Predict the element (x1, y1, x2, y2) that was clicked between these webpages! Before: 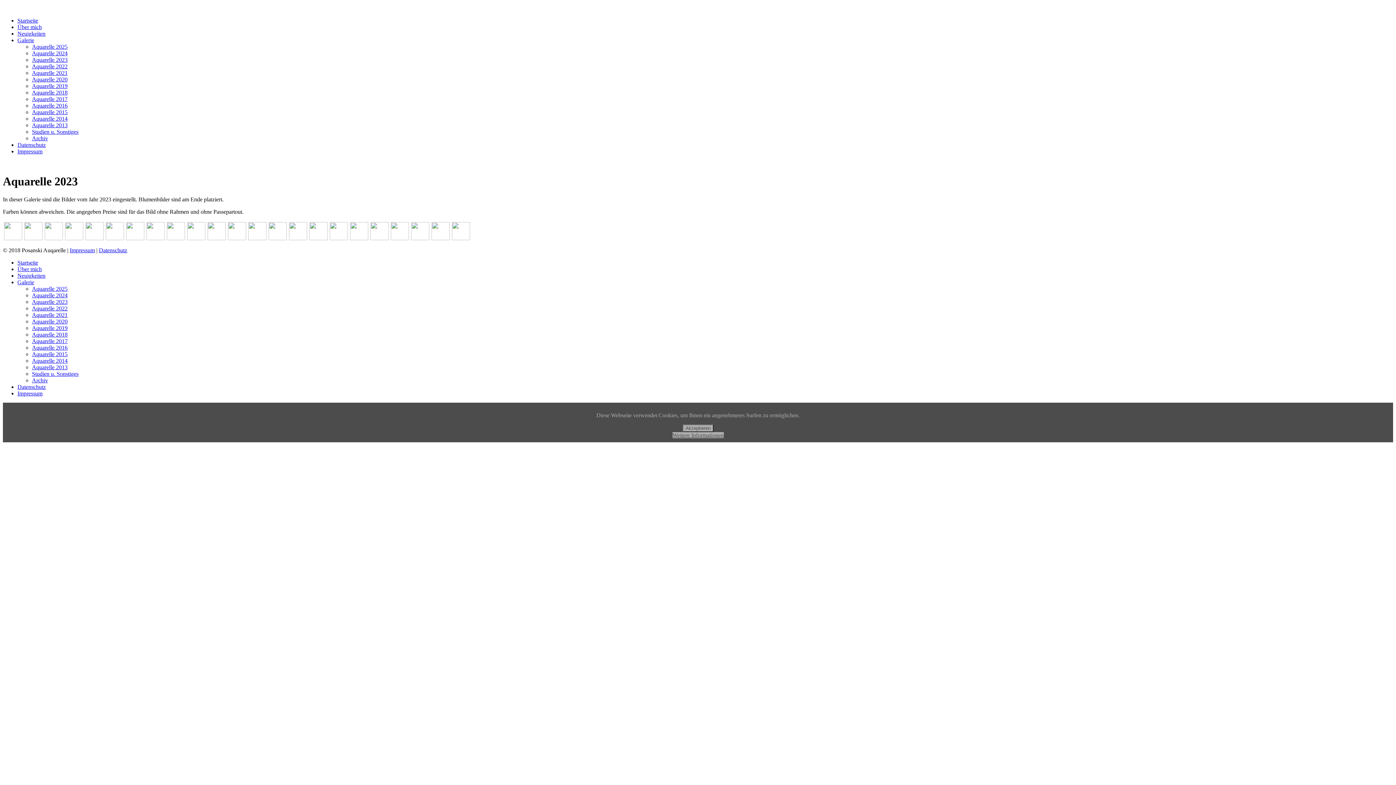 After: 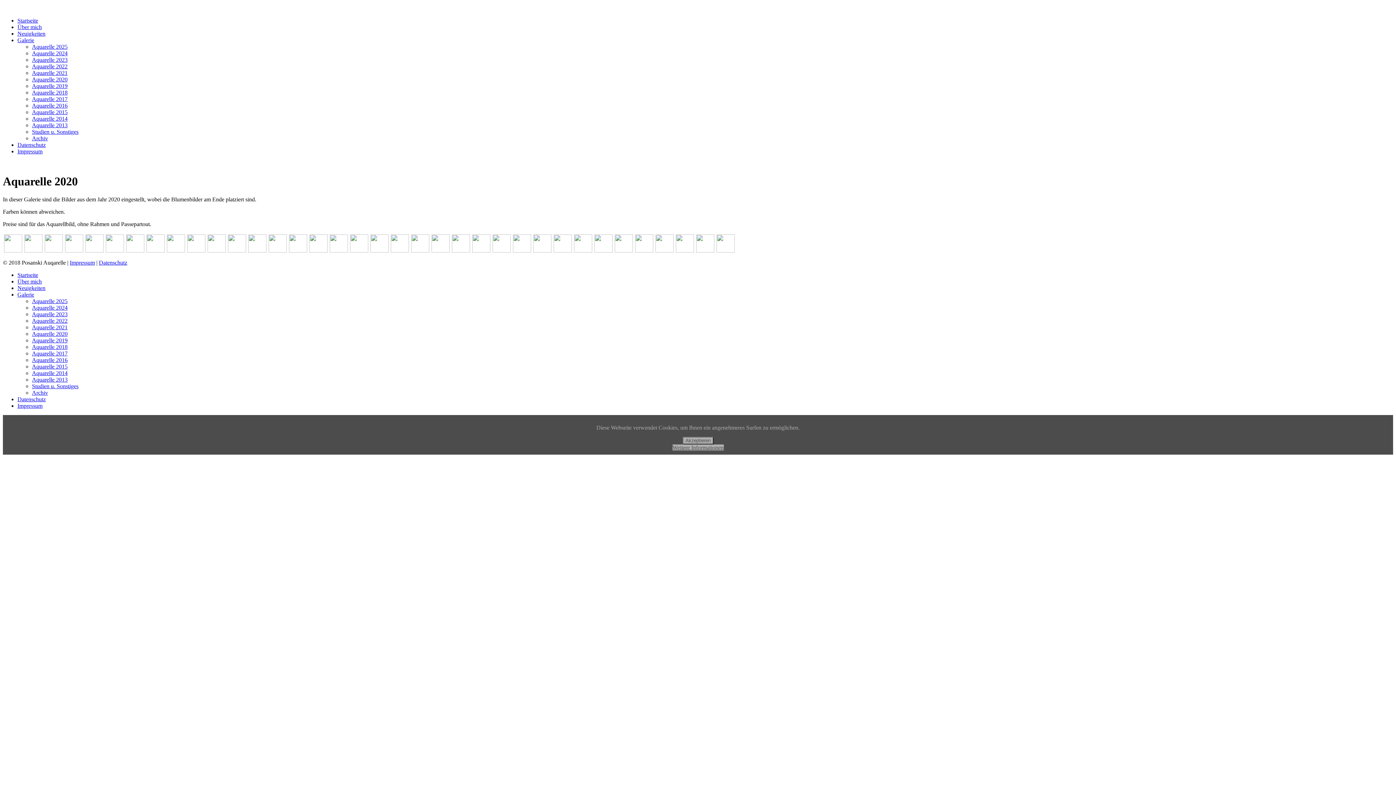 Action: bbox: (32, 76, 67, 82) label: Aquarelle 2020